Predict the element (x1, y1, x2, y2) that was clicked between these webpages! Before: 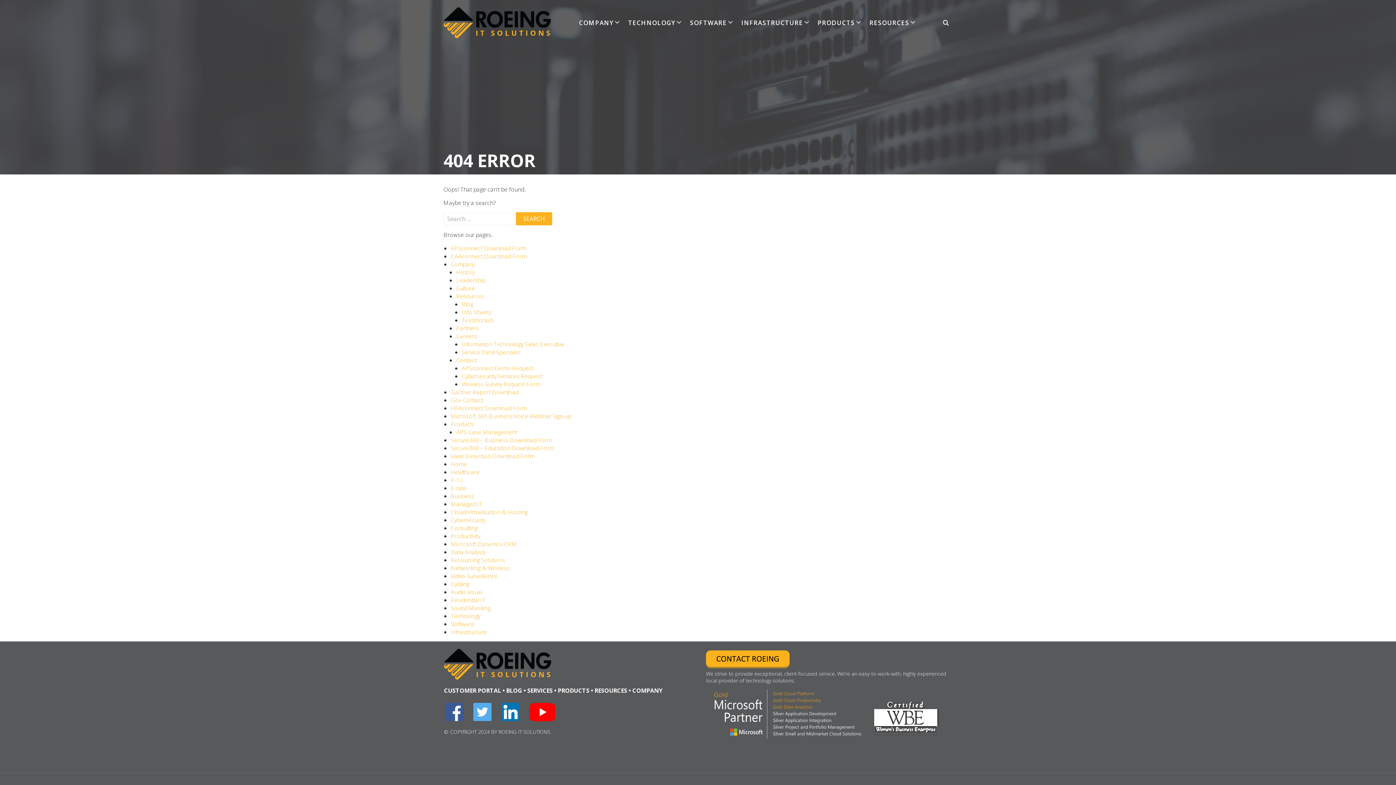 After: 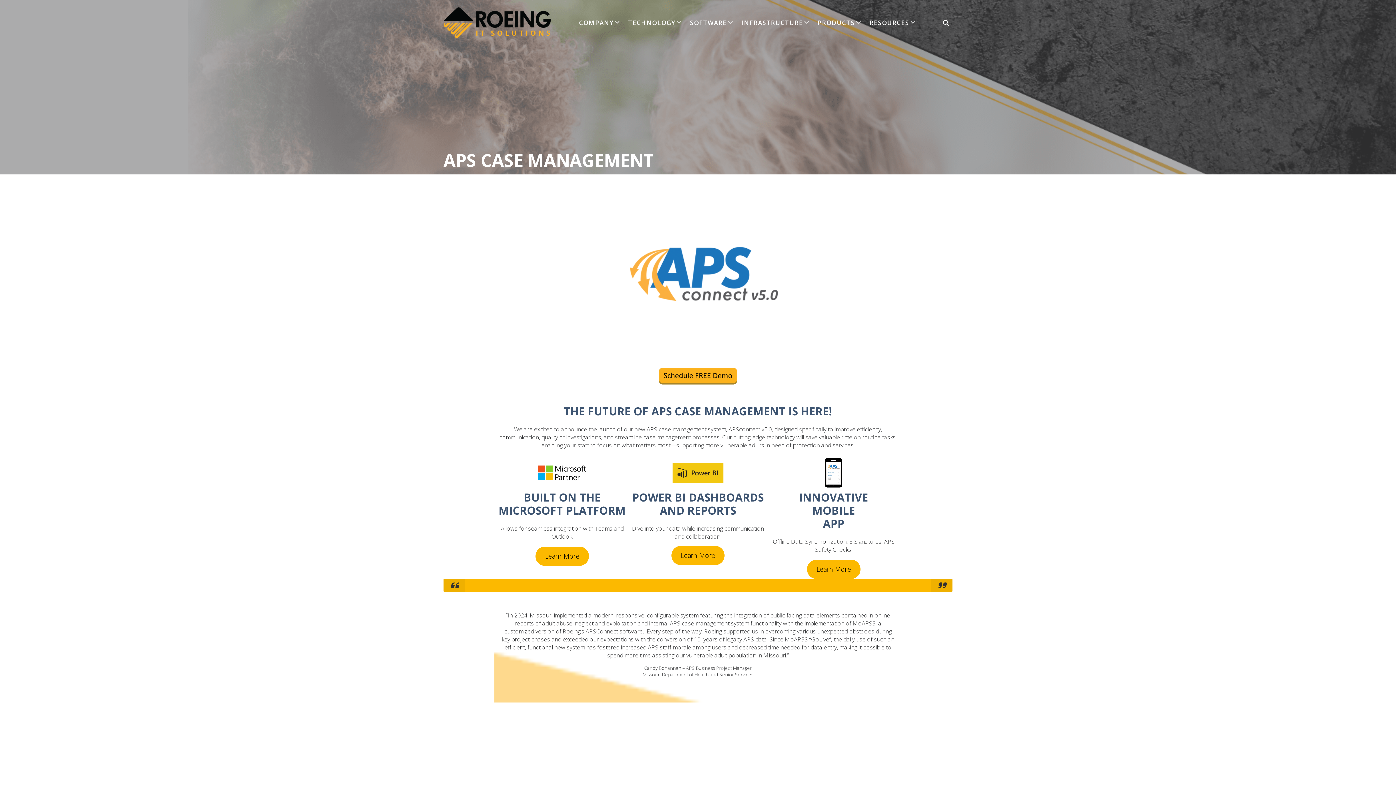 Action: bbox: (456, 428, 517, 436) label: APS Case Management